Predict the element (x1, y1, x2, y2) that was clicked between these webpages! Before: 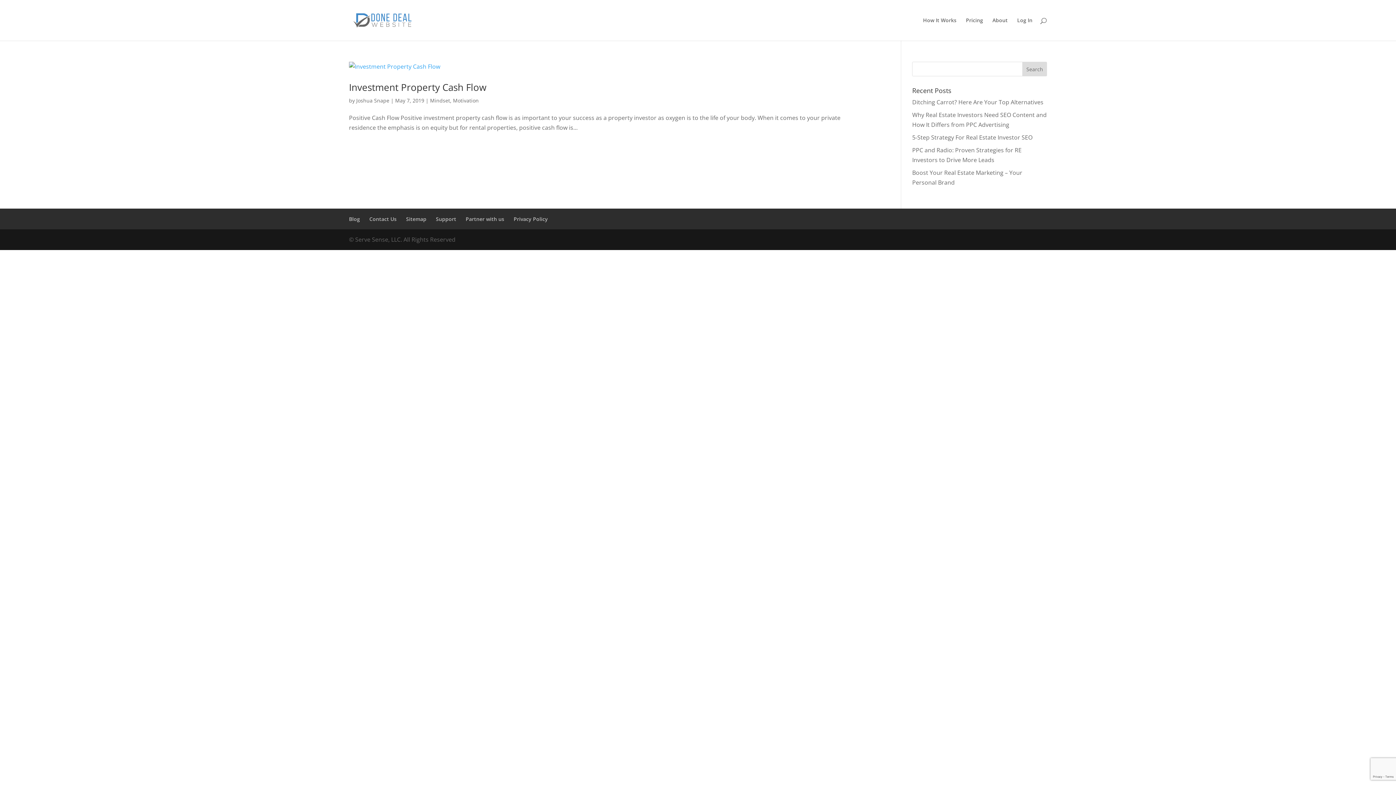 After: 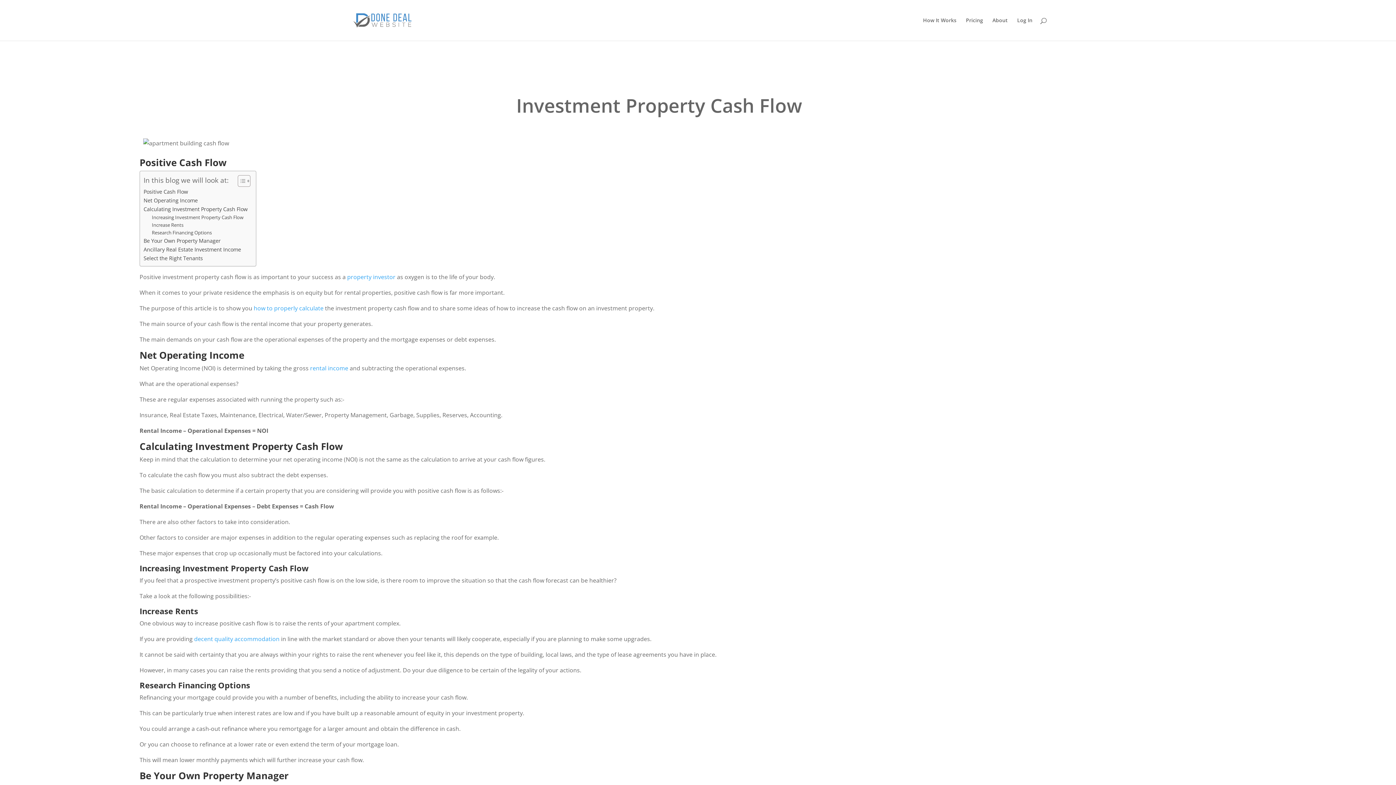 Action: bbox: (349, 61, 863, 71)